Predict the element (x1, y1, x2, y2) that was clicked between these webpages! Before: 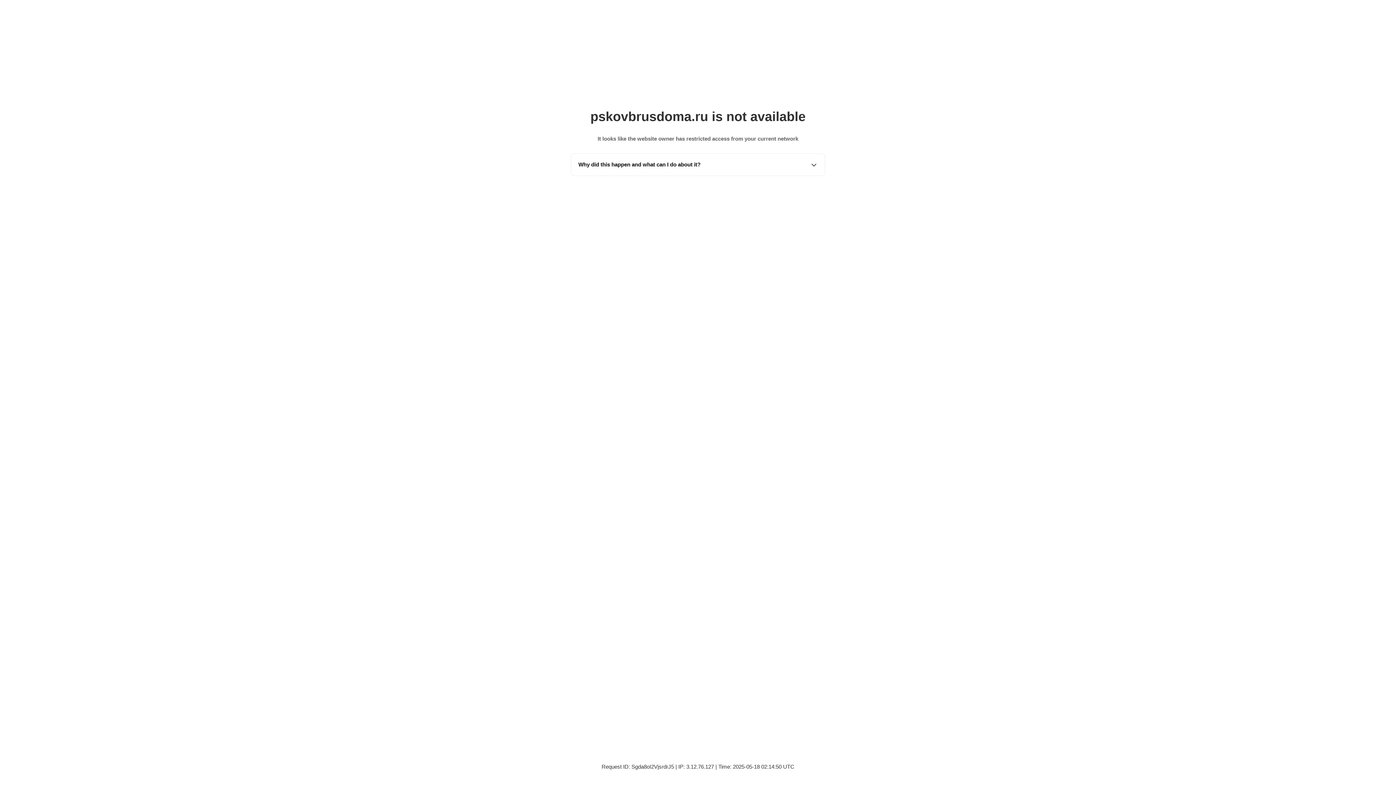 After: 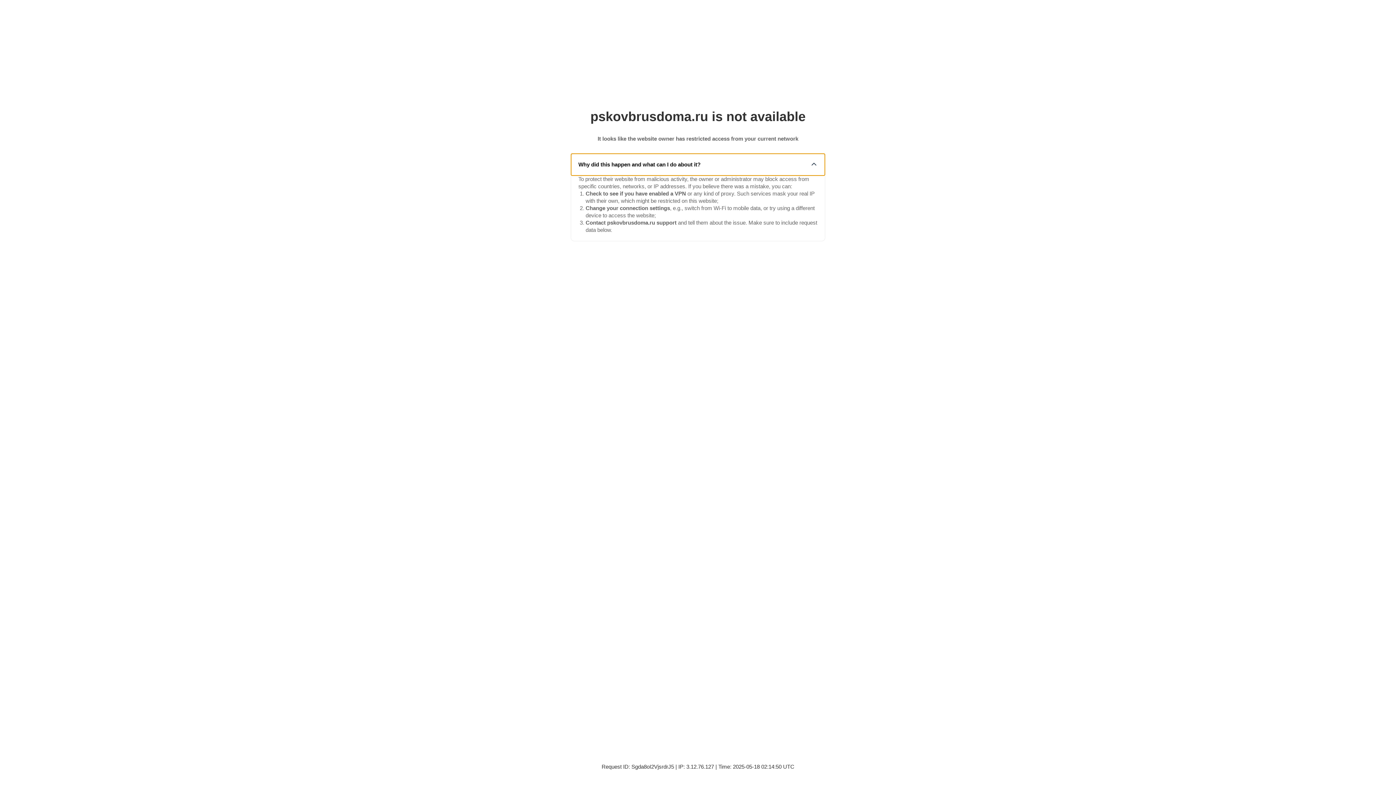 Action: label: Why did this happen and what can I do about it? bbox: (571, 153, 825, 175)